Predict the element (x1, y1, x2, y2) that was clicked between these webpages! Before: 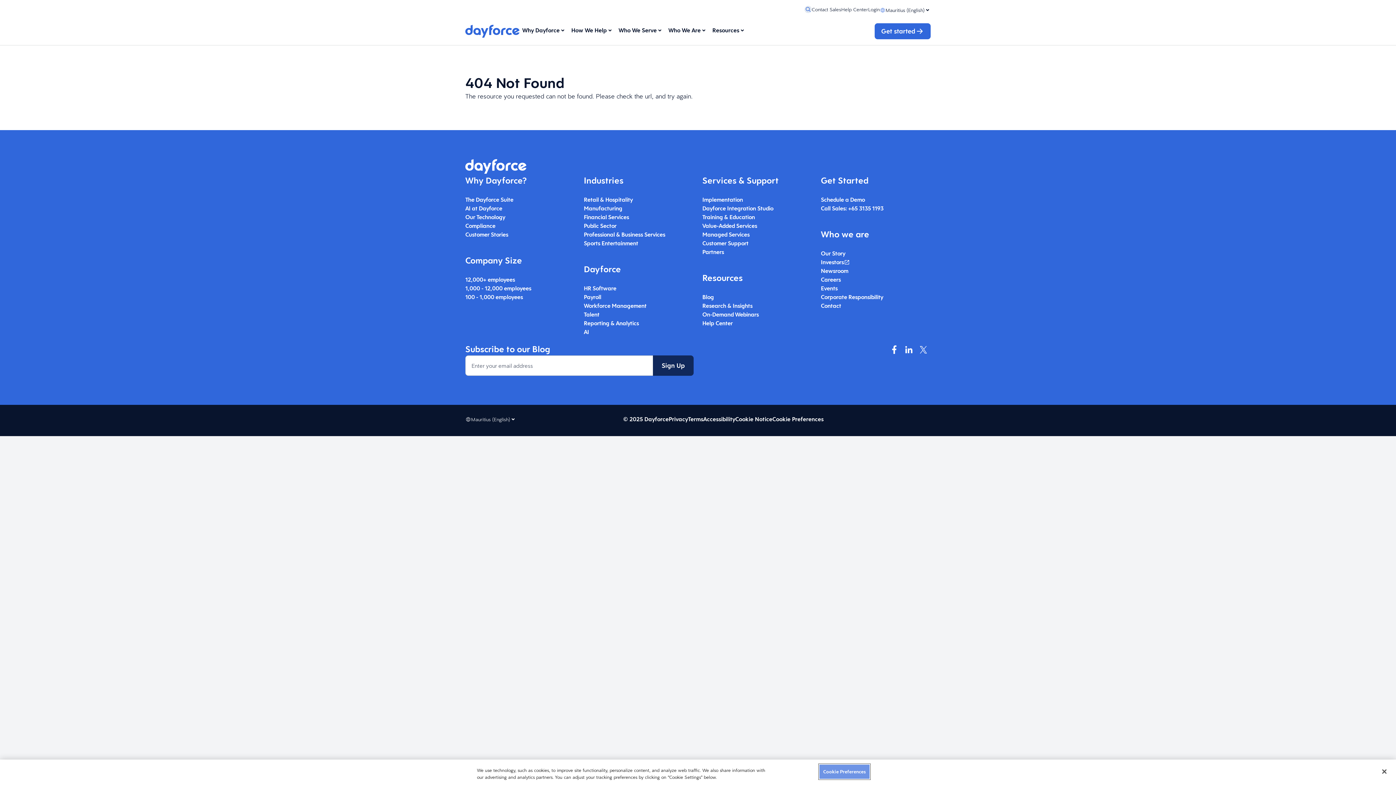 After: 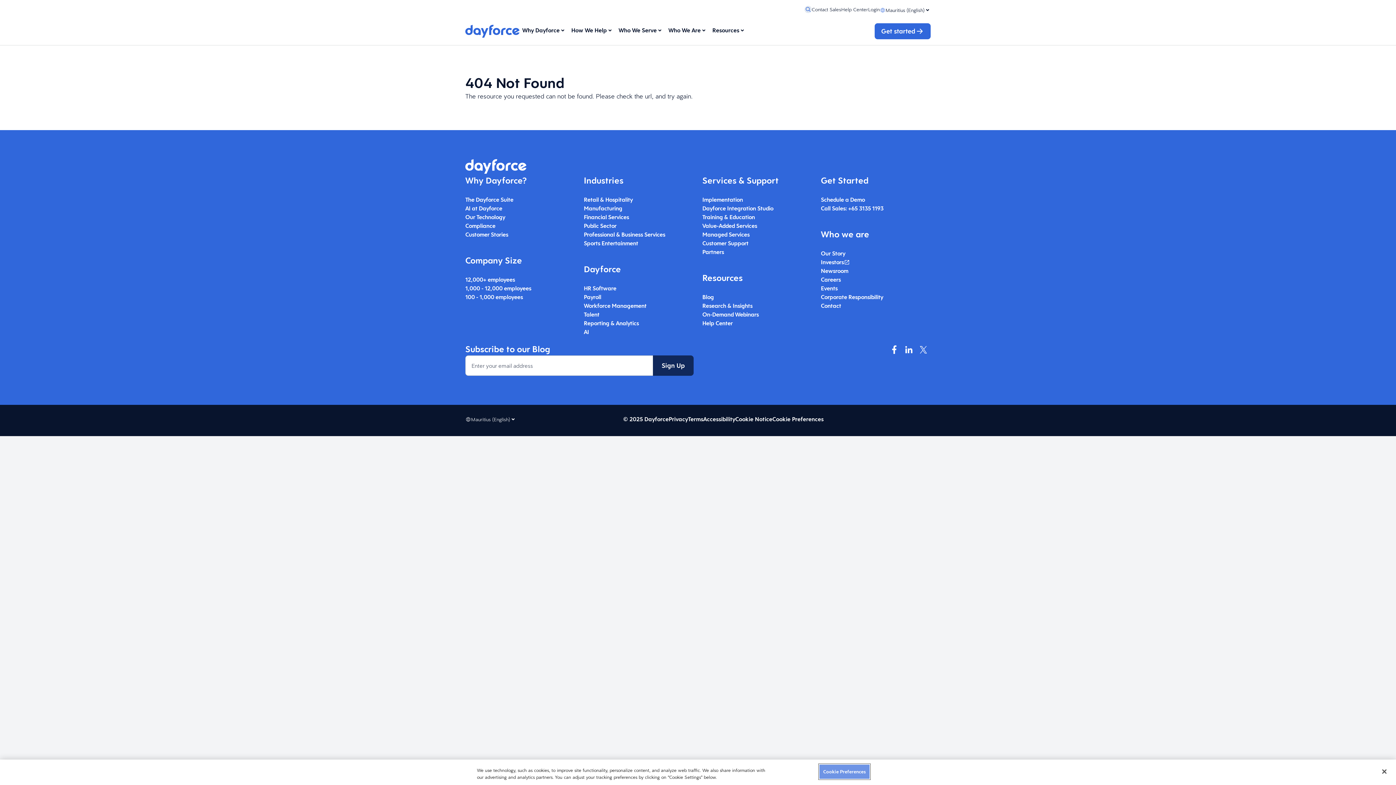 Action: bbox: (702, 248, 724, 256) label: Partners